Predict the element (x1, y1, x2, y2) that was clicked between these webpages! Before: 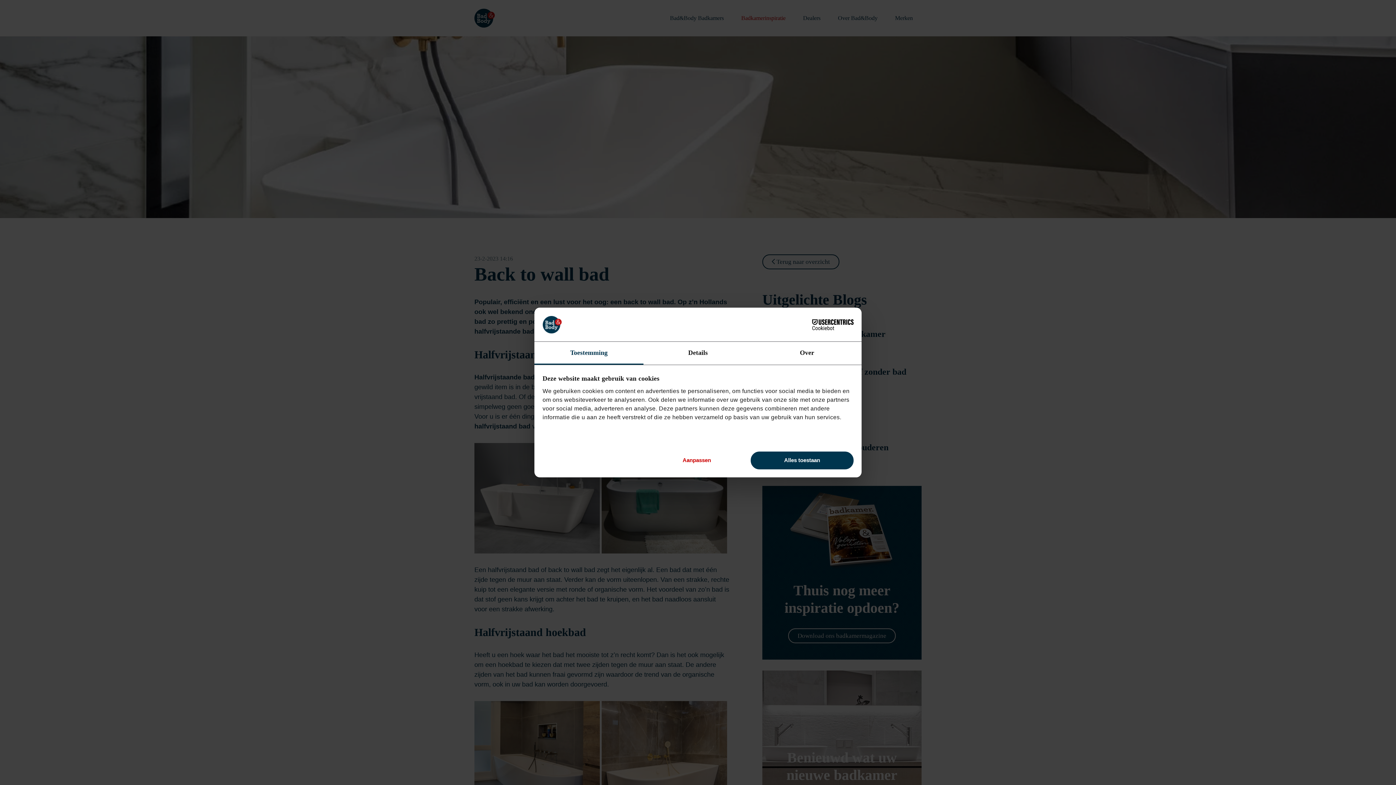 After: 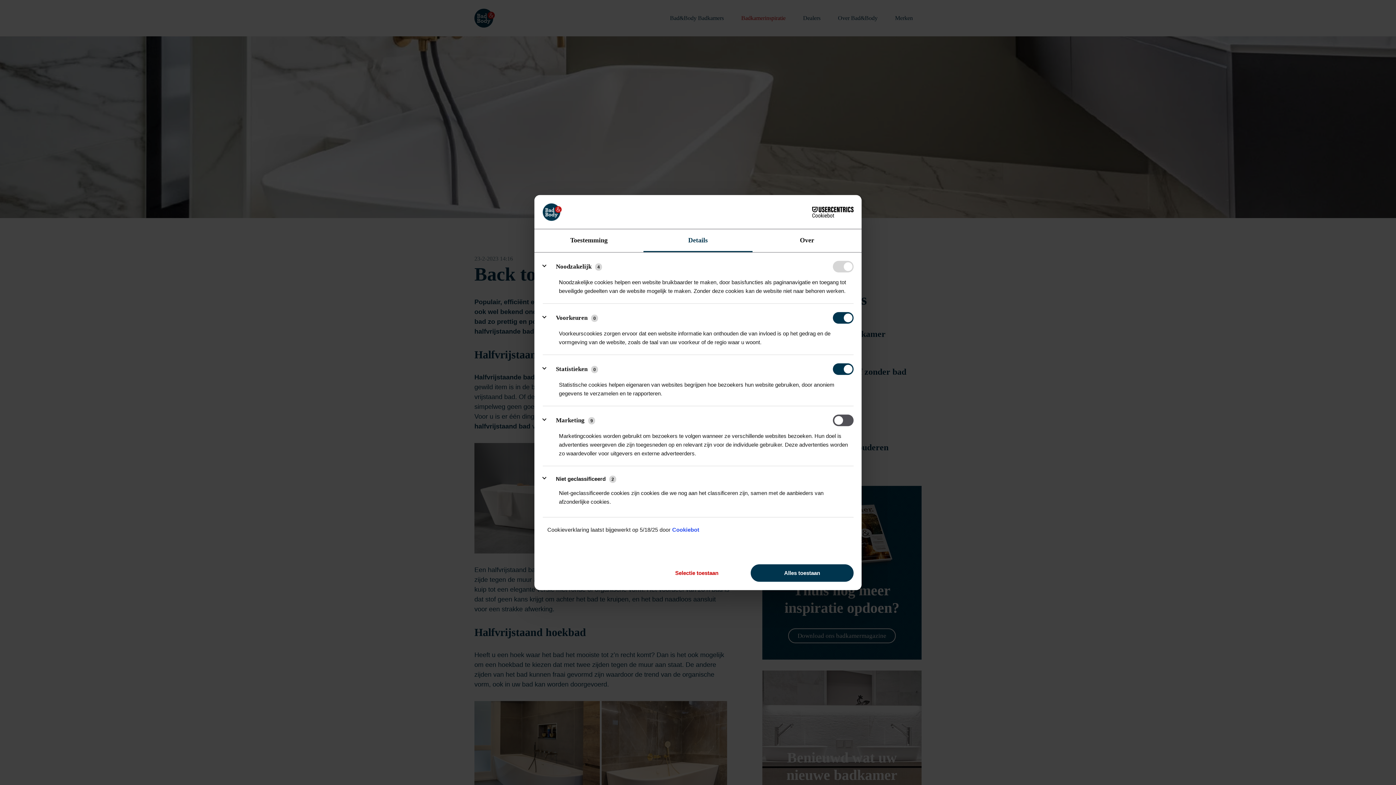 Action: bbox: (643, 342, 752, 364) label: Details